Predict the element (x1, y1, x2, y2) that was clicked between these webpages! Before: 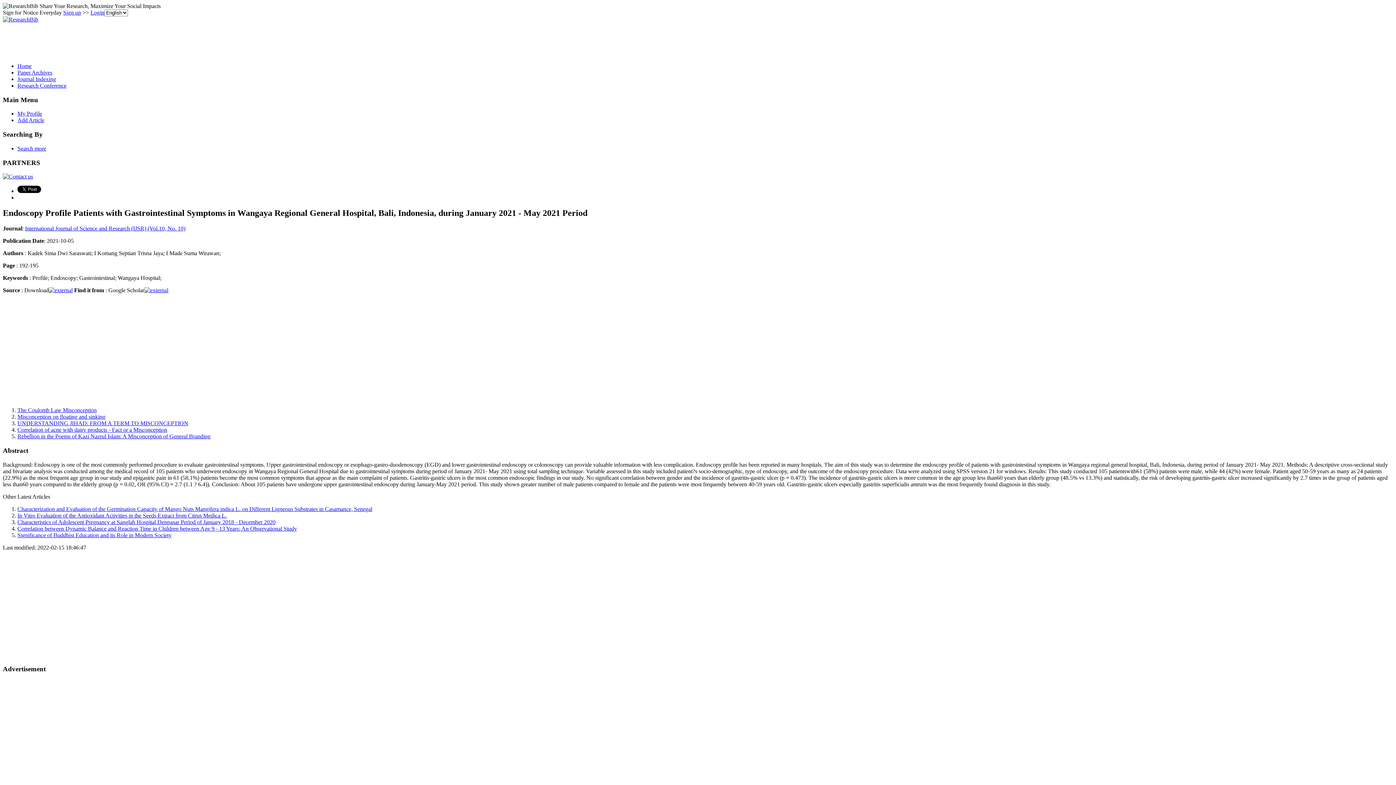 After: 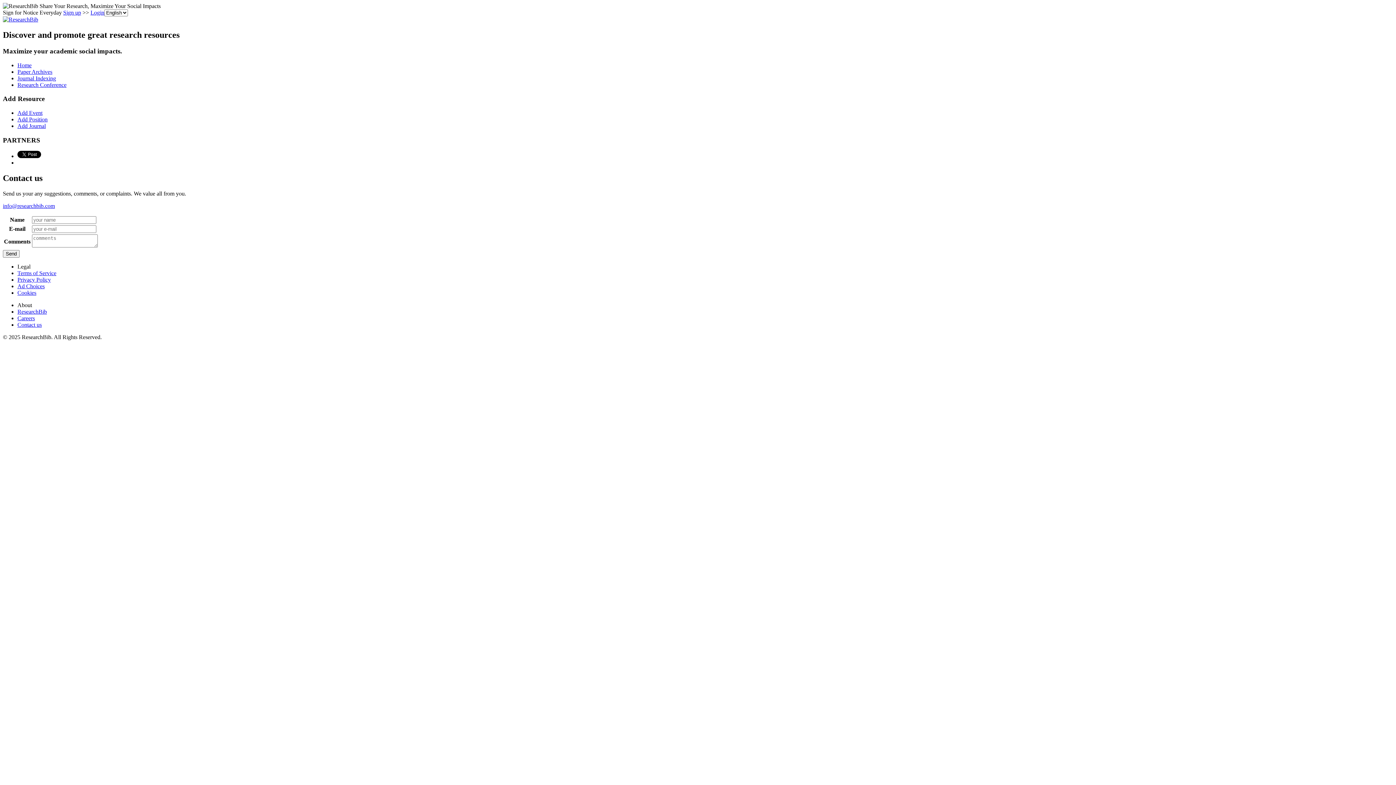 Action: bbox: (2, 173, 33, 179)